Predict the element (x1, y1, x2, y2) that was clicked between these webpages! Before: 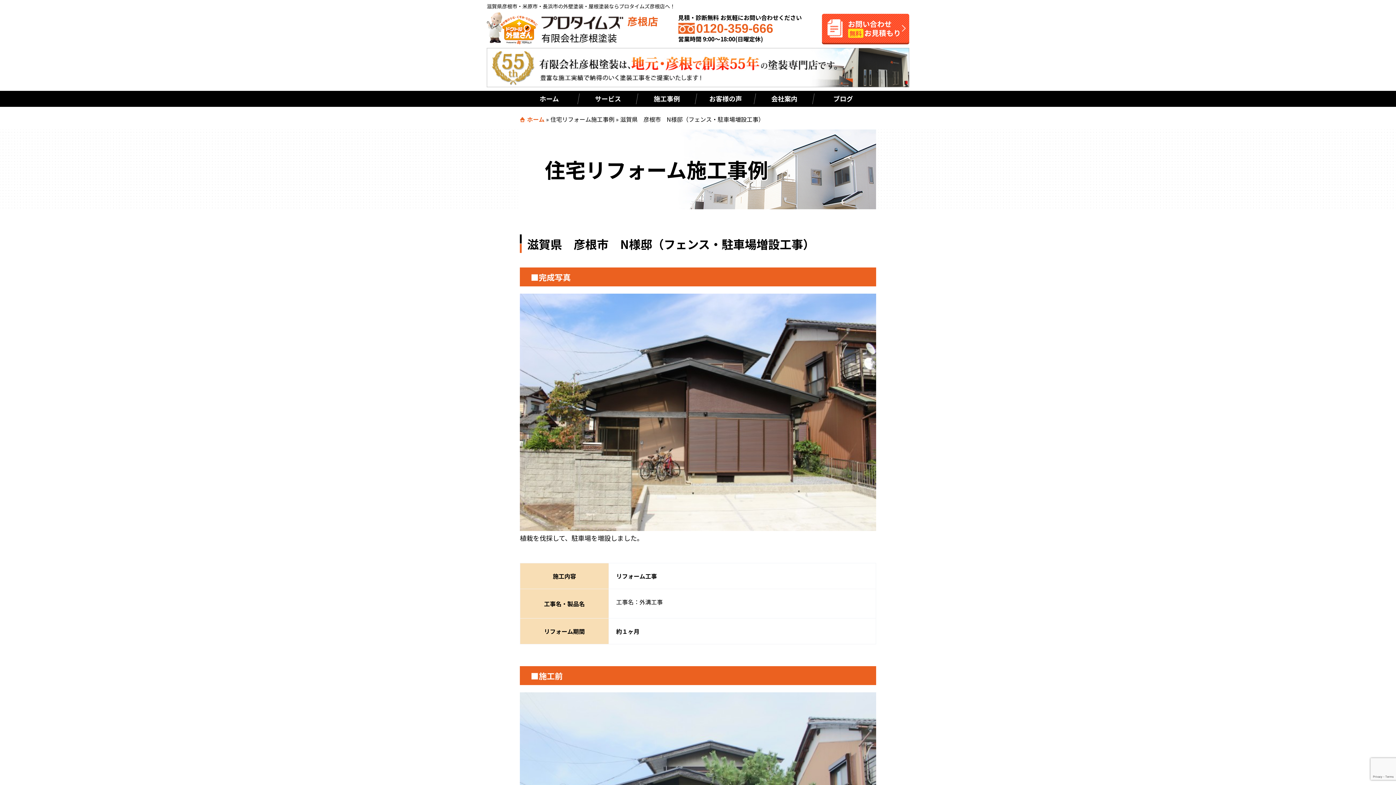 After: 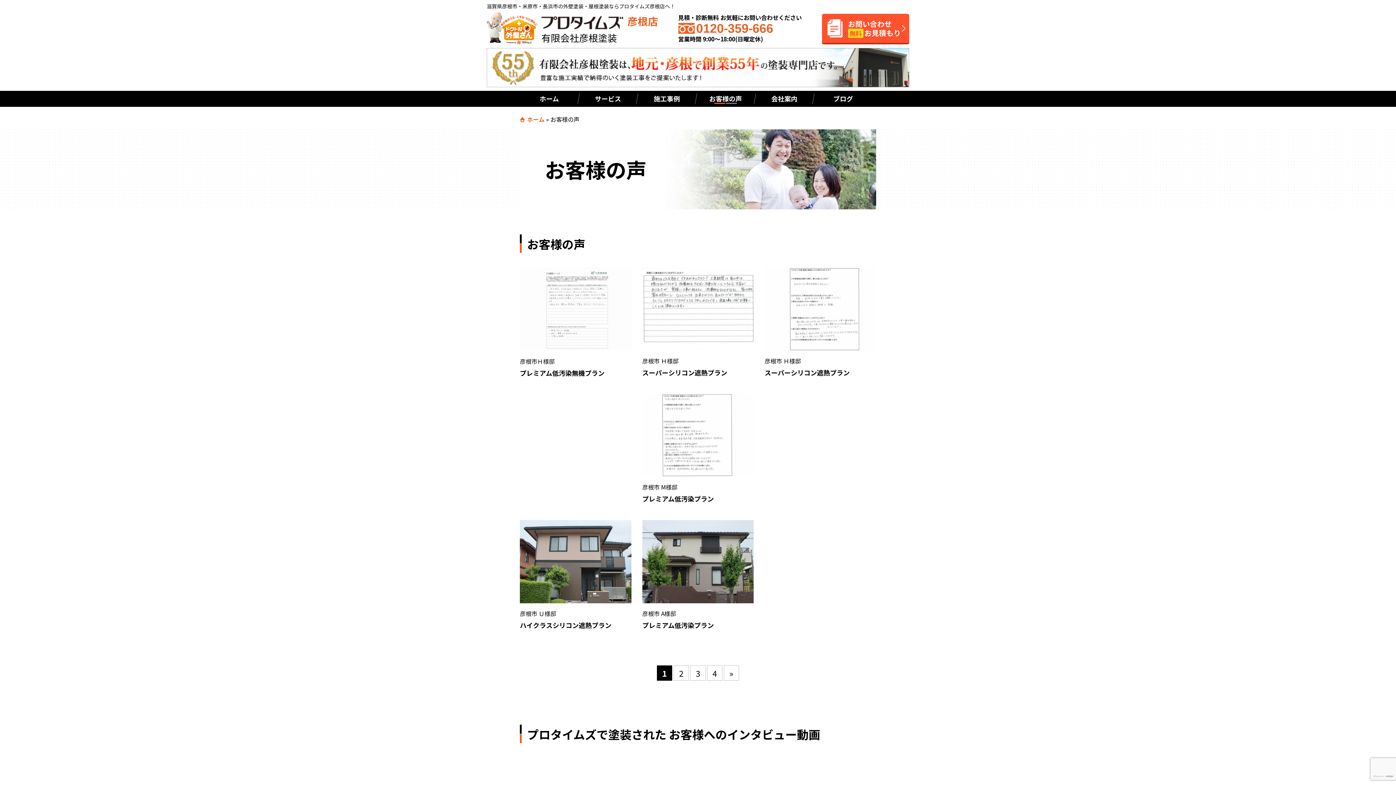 Action: bbox: (696, 90, 755, 106) label: お客様の声